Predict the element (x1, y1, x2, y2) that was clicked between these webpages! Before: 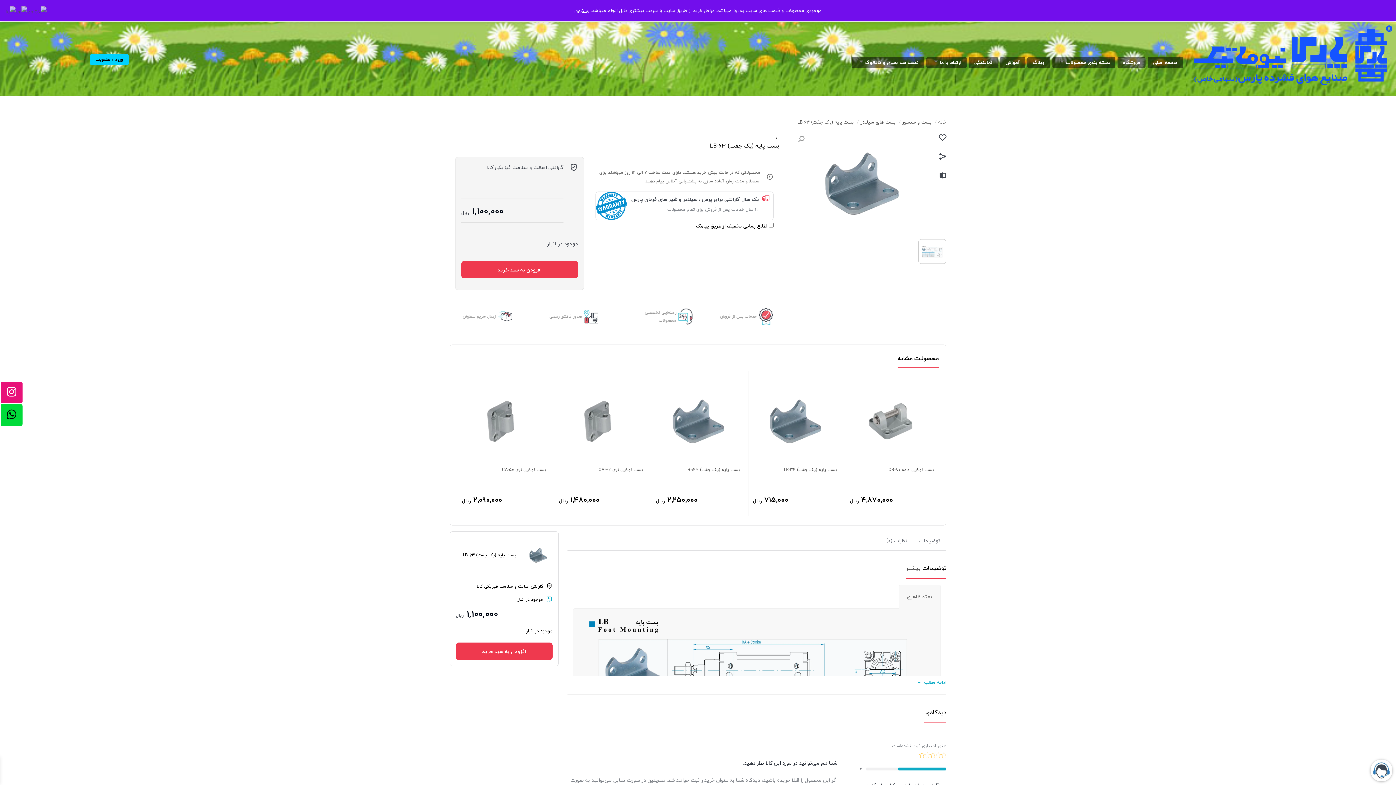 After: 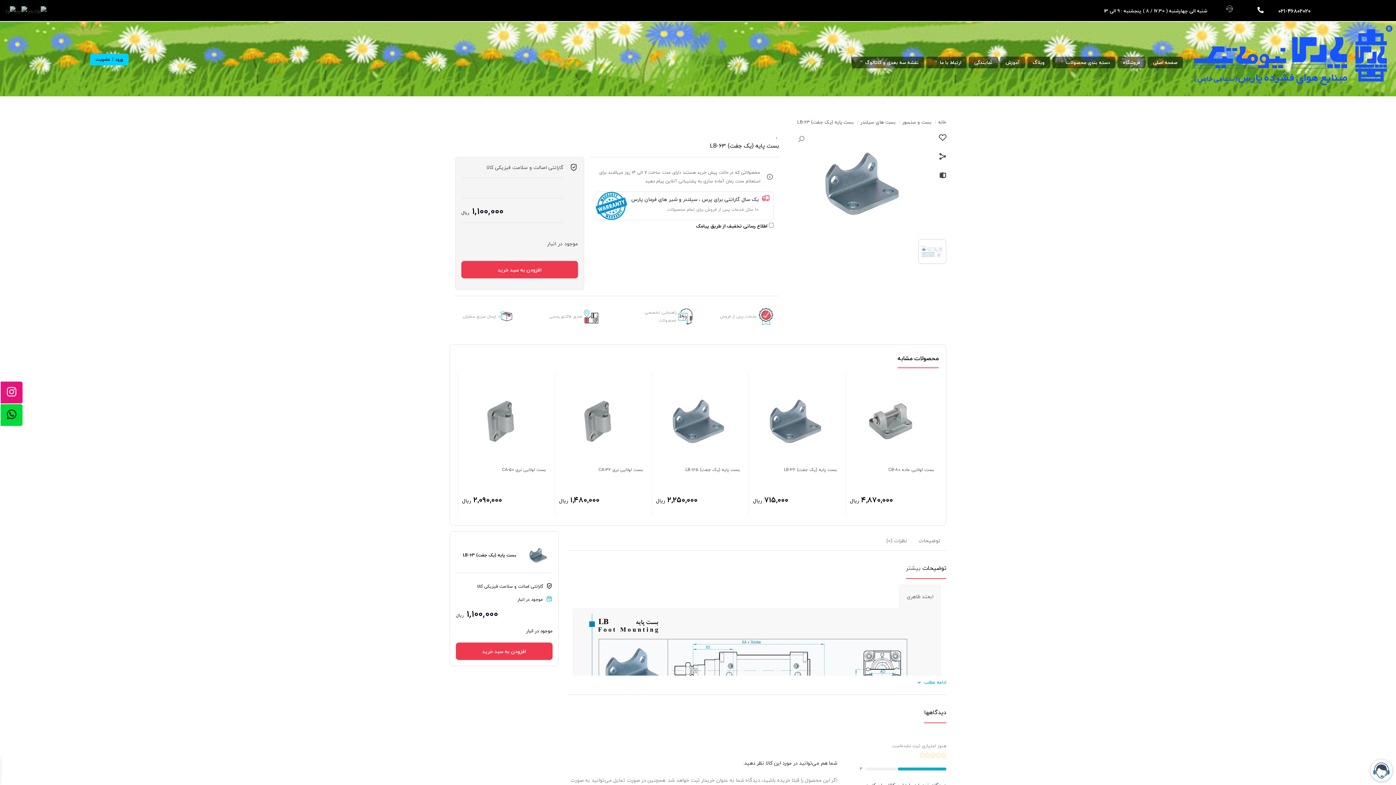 Action: bbox: (574, 6, 589, 14) label: رد کردن